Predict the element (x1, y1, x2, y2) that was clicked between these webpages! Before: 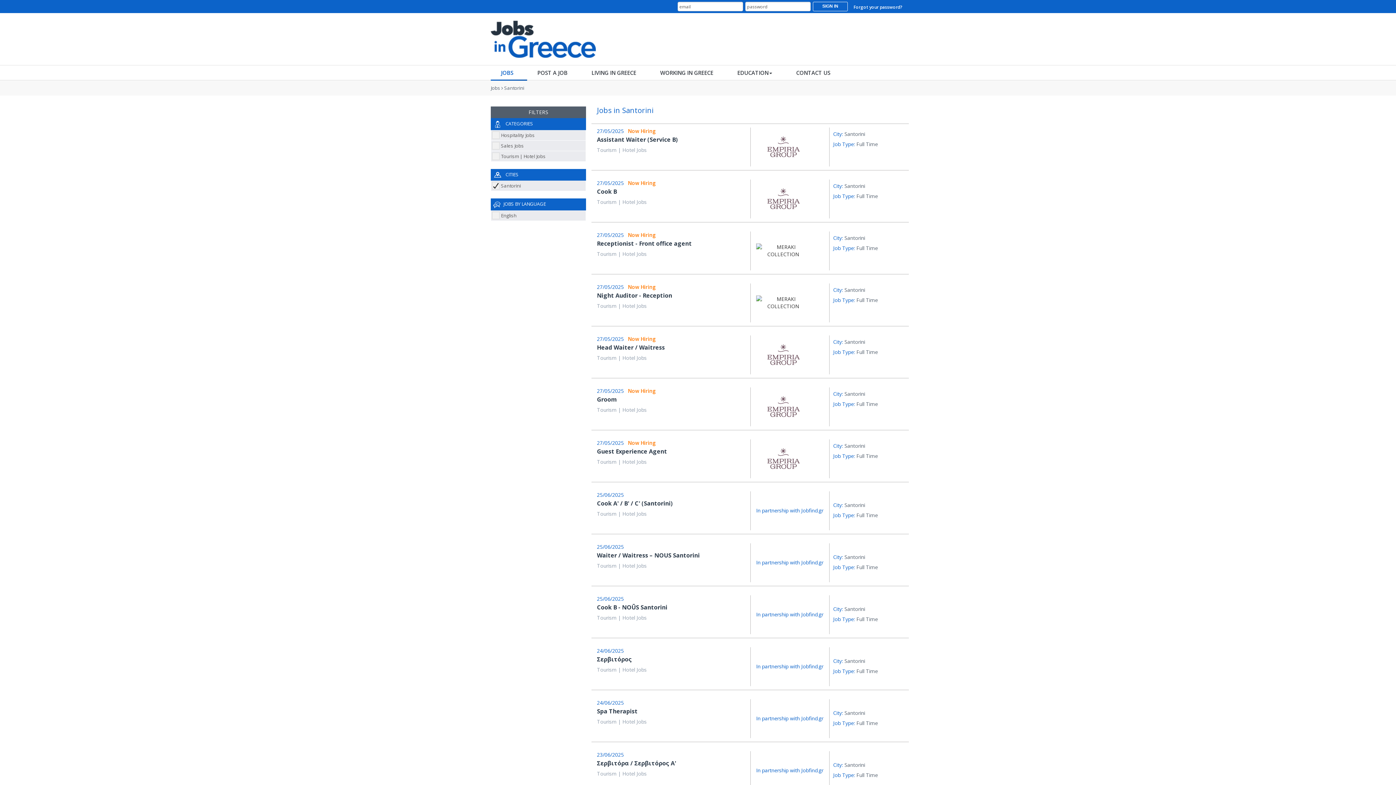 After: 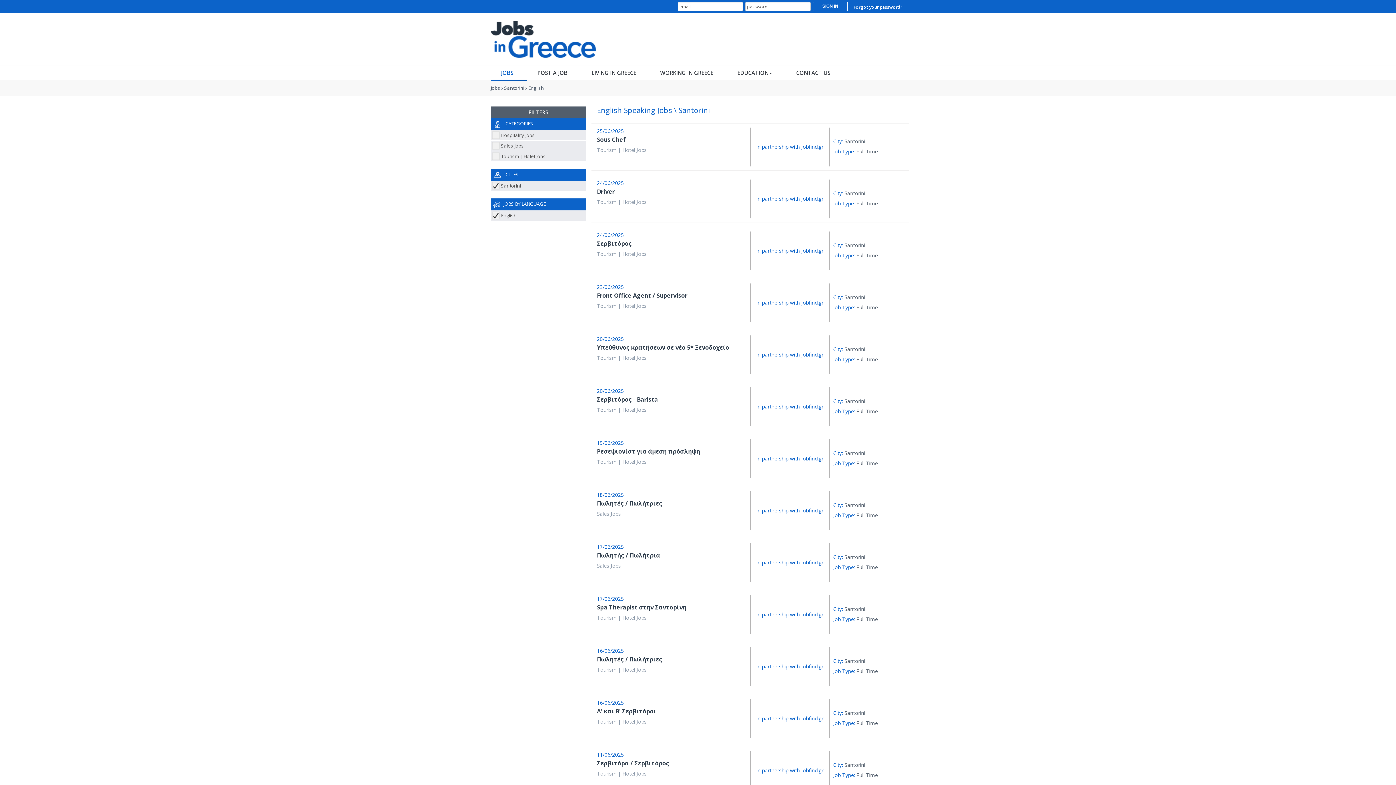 Action: bbox: (490, 210, 586, 220) label: English